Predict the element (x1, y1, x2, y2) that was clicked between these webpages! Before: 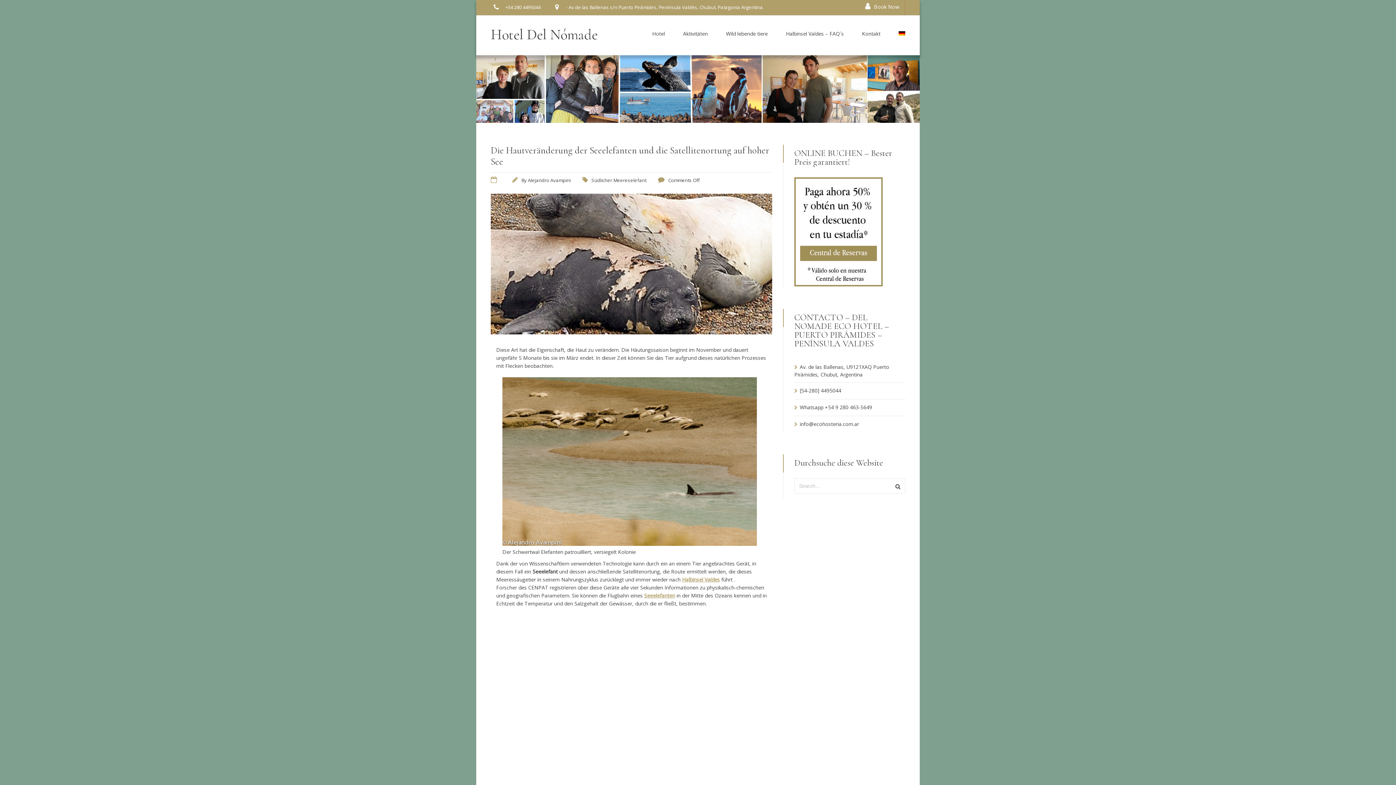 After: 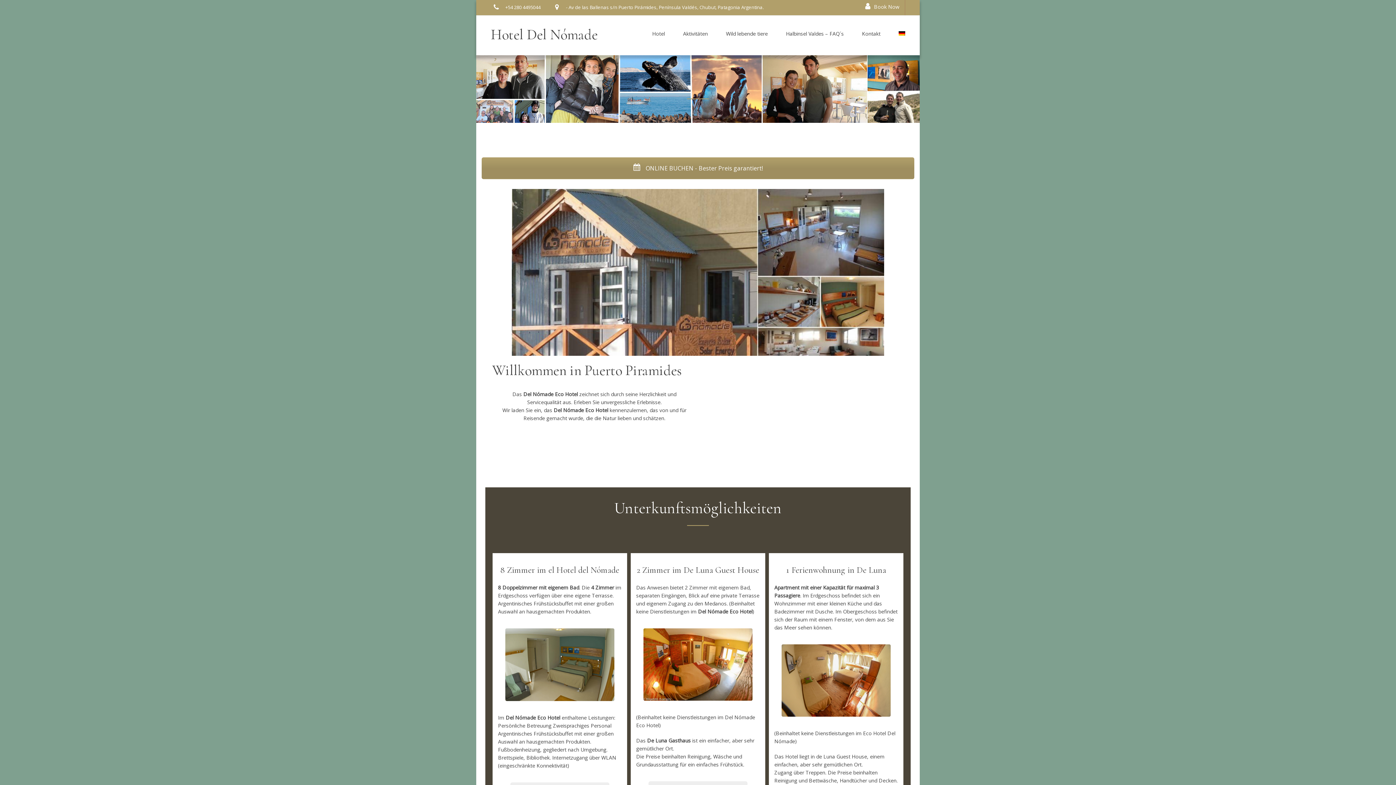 Action: label: Hotel Del Nómade bbox: (490, 25, 597, 43)